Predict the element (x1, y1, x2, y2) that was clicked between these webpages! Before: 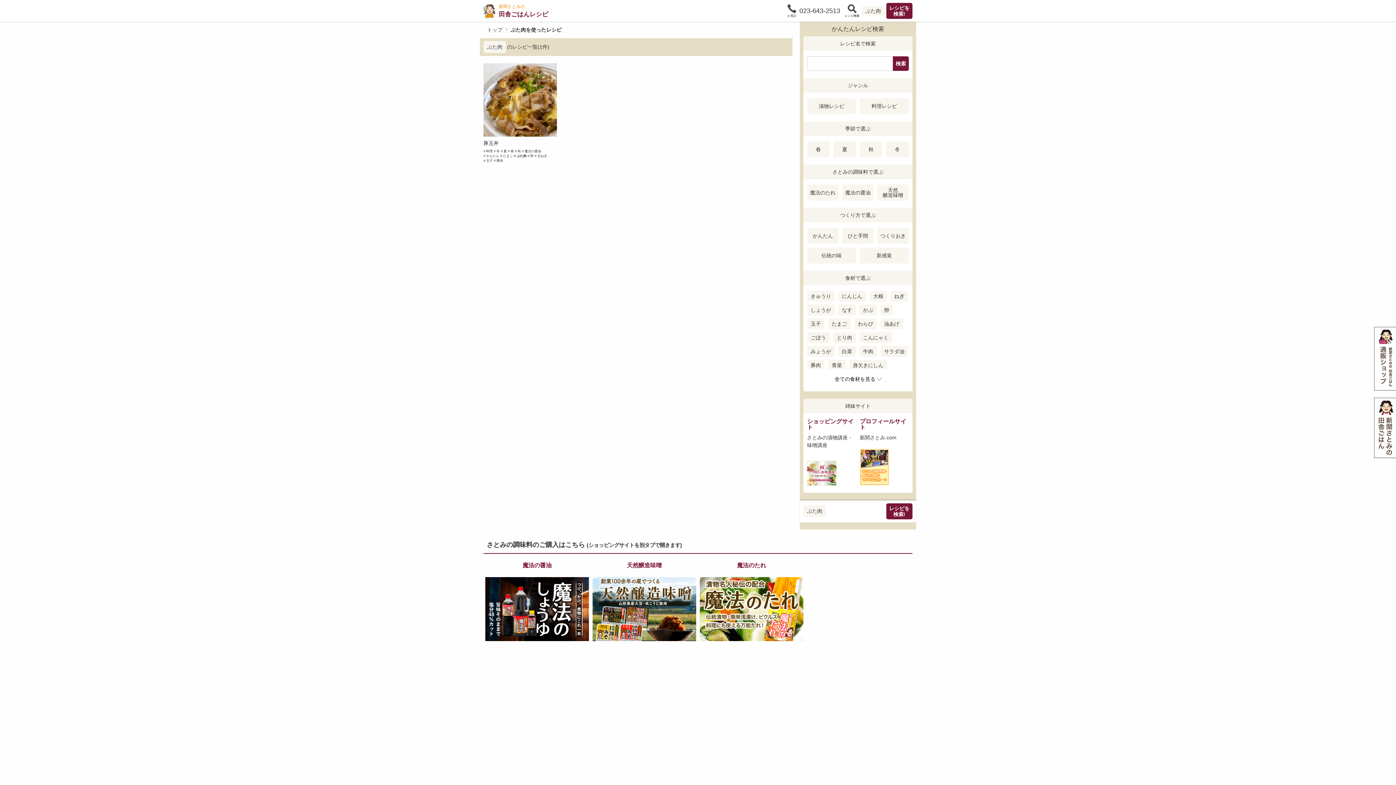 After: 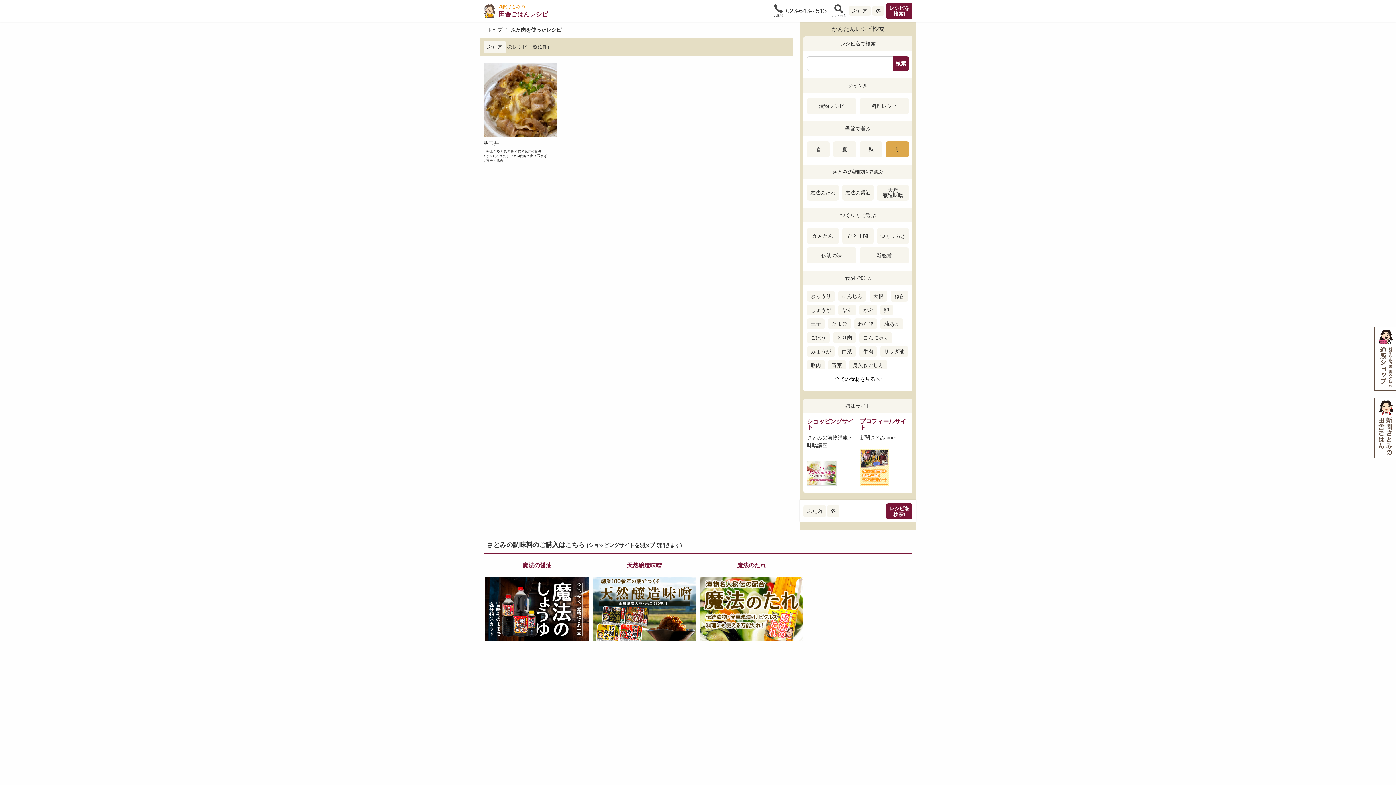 Action: label: 冬 bbox: (886, 141, 909, 157)